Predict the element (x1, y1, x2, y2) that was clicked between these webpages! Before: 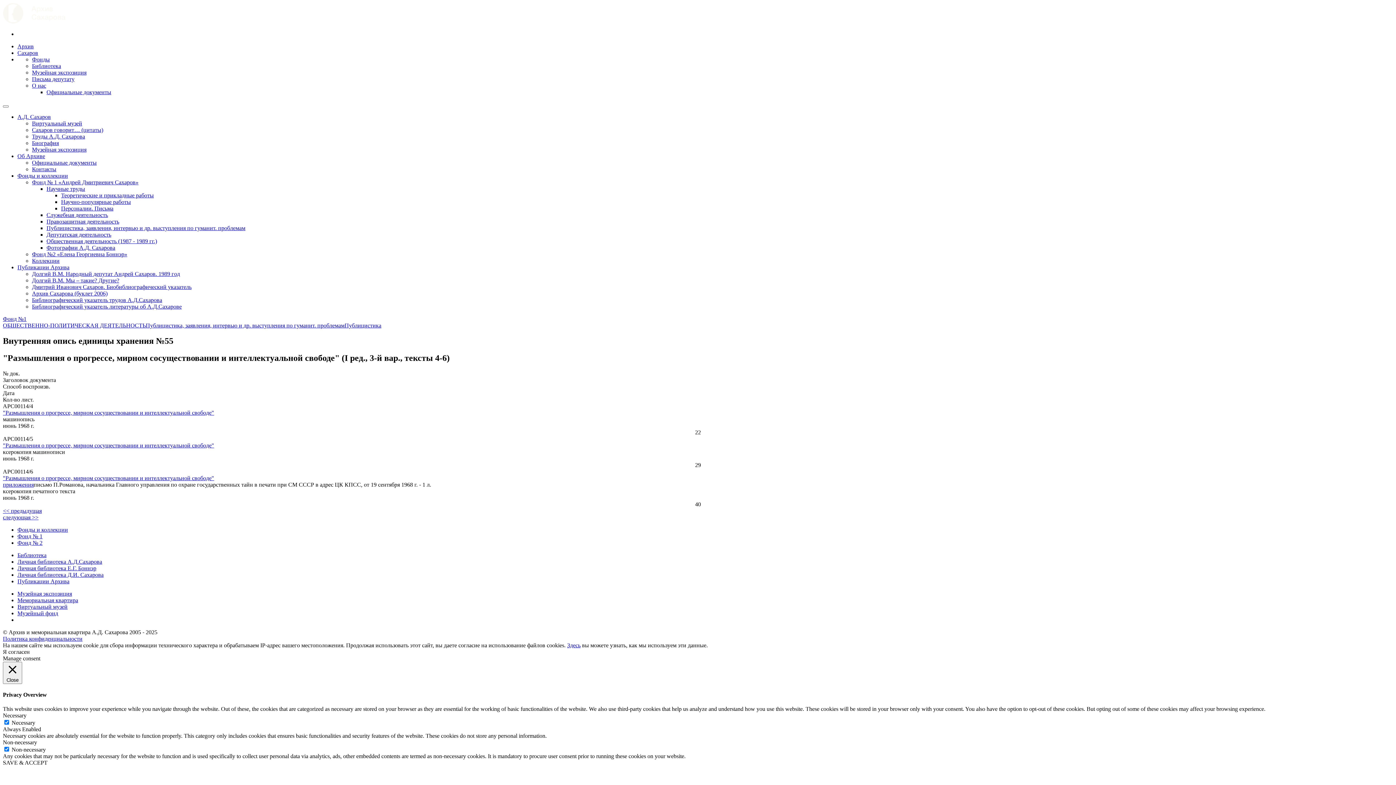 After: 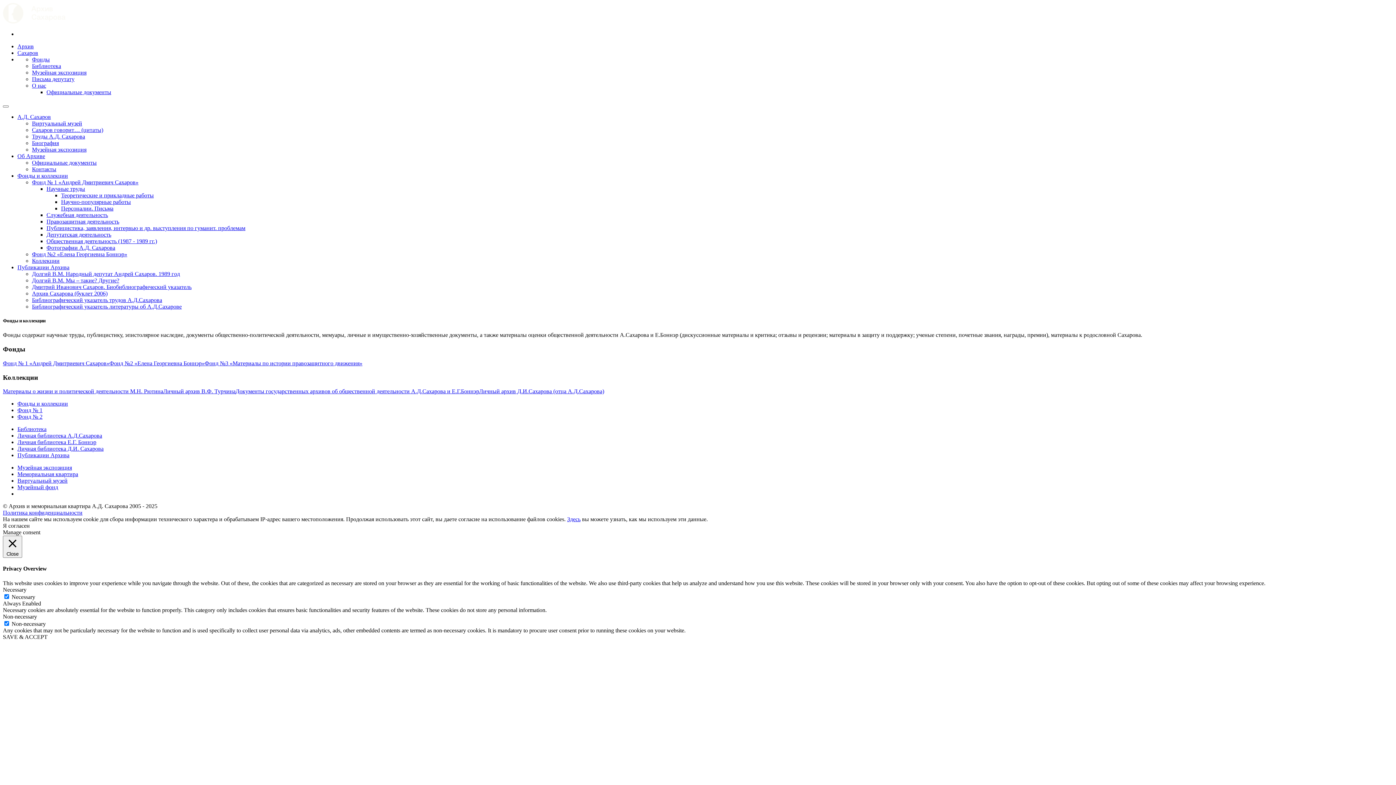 Action: bbox: (32, 56, 49, 62) label: Фонды